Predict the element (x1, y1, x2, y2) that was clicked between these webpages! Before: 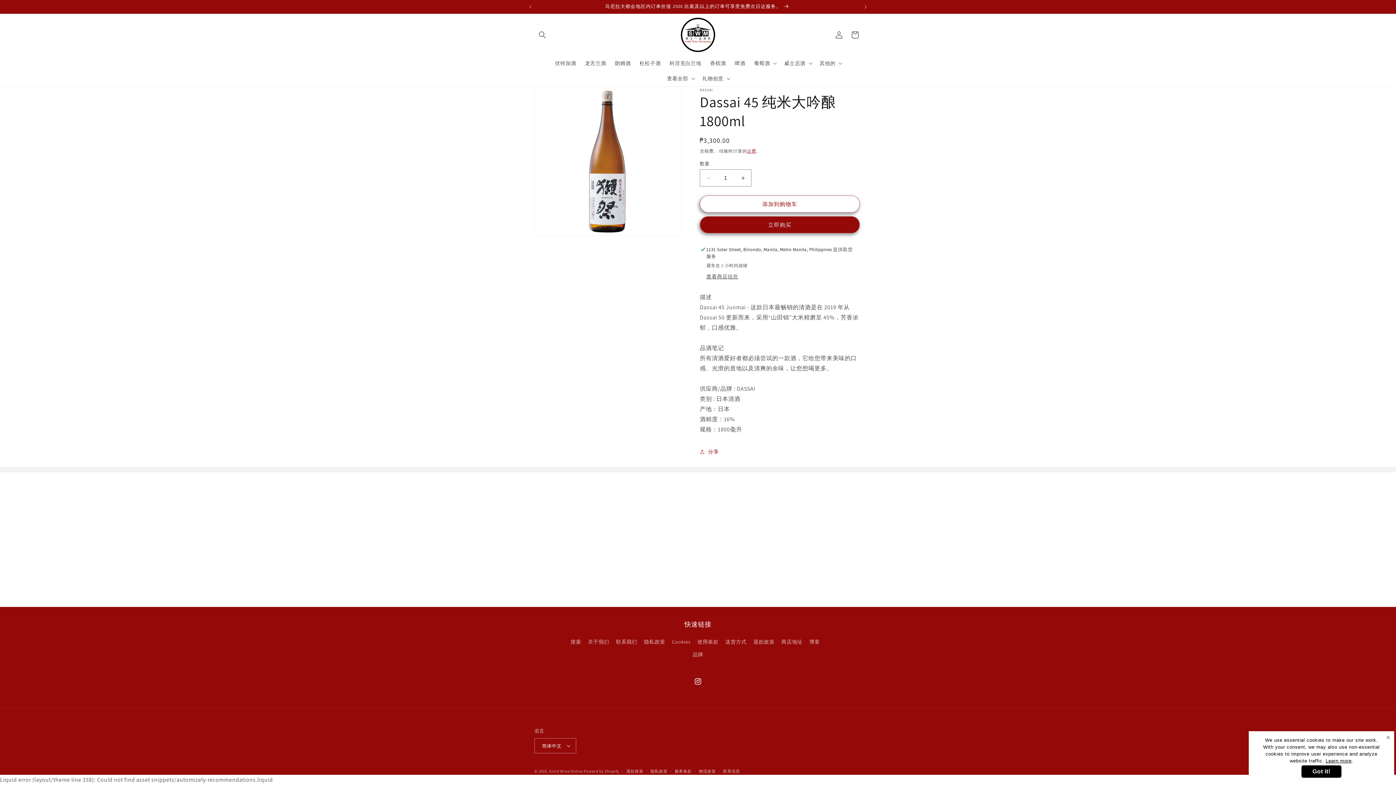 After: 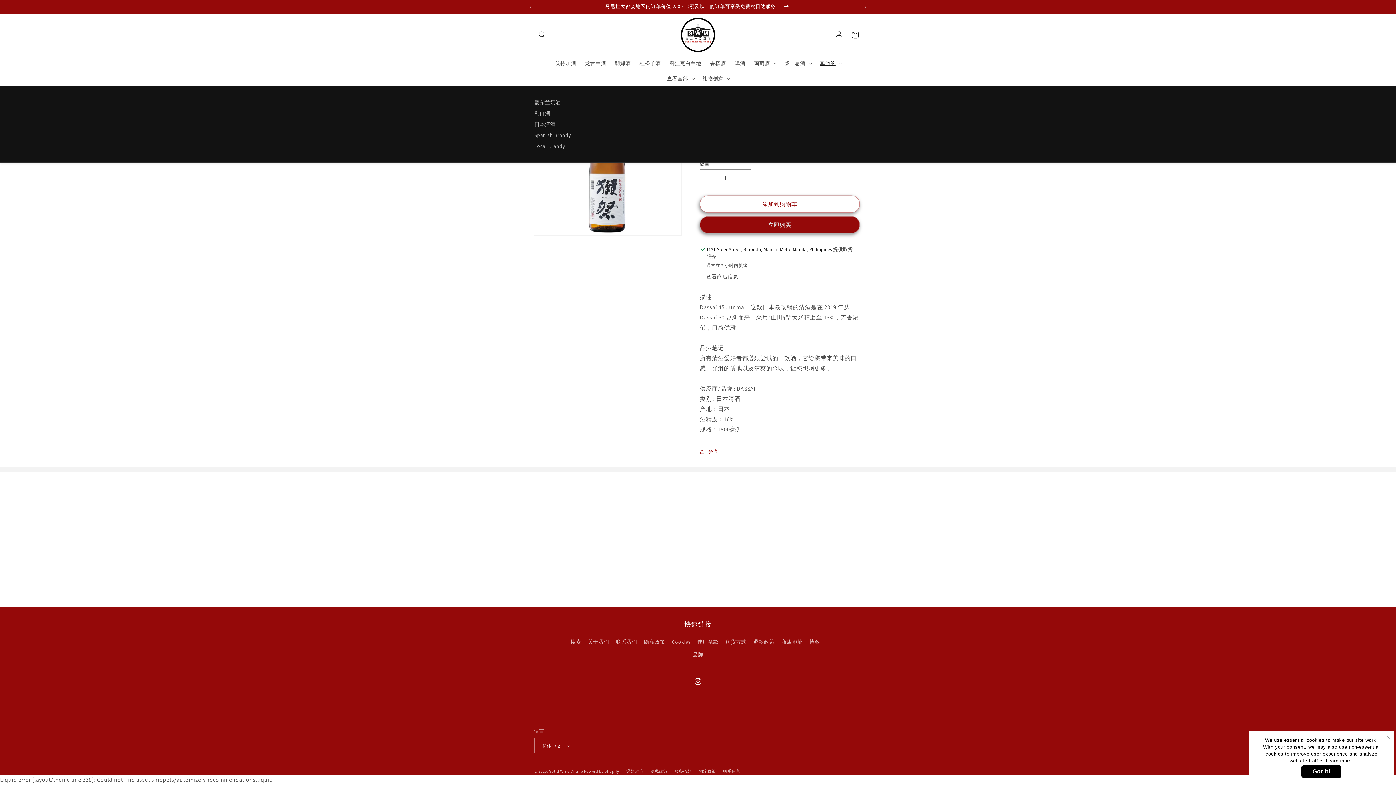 Action: label: 其他的 bbox: (815, 55, 845, 70)